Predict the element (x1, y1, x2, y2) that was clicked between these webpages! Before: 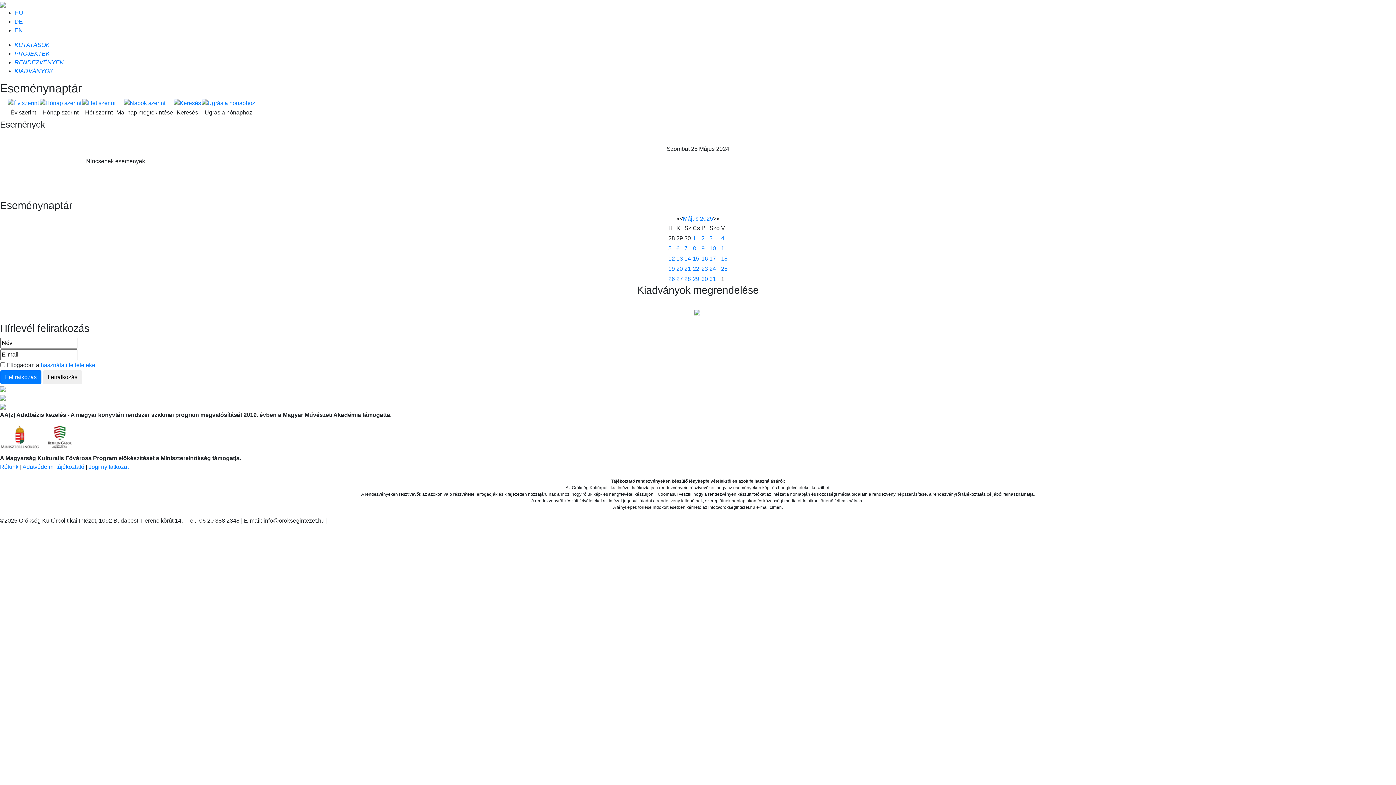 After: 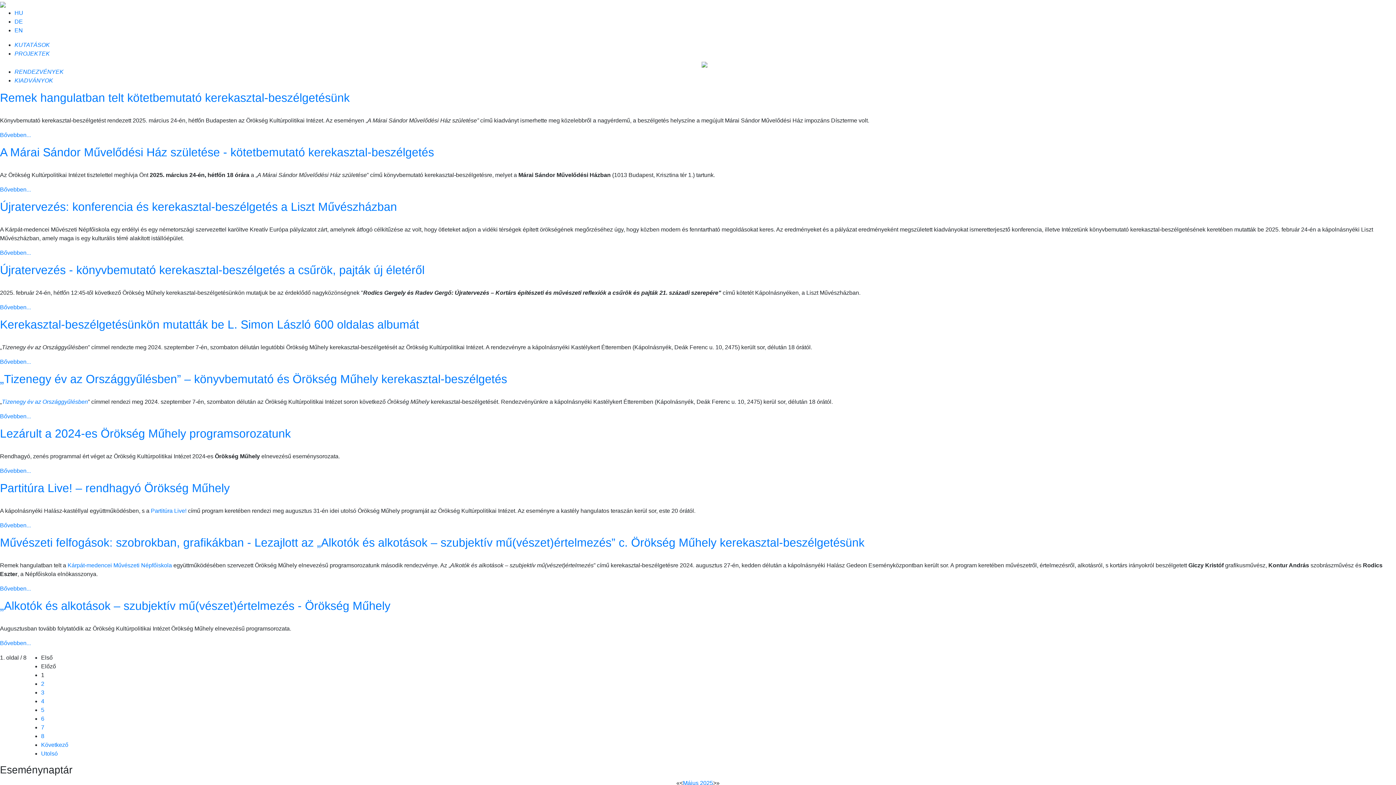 Action: bbox: (14, 50, 49, 56) label: PROJEKTEK